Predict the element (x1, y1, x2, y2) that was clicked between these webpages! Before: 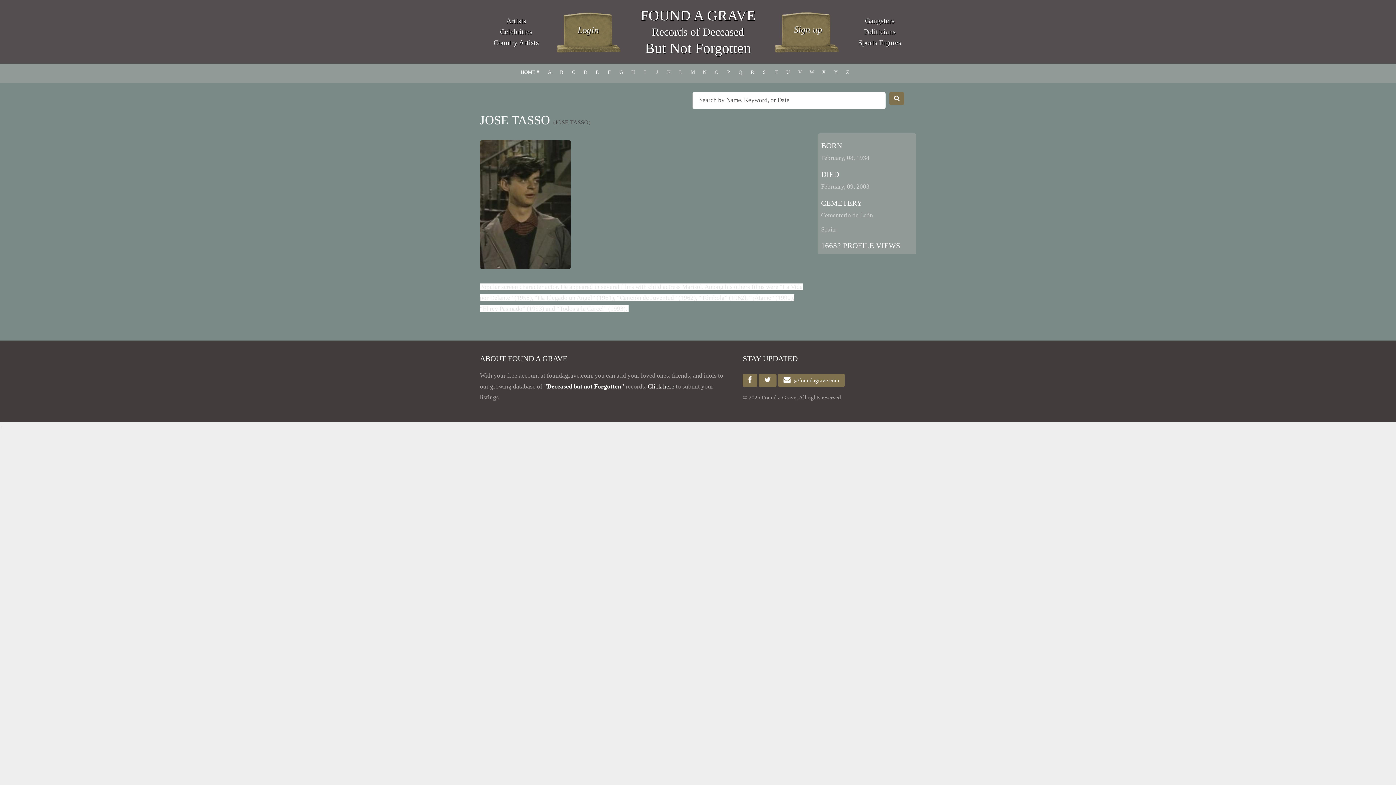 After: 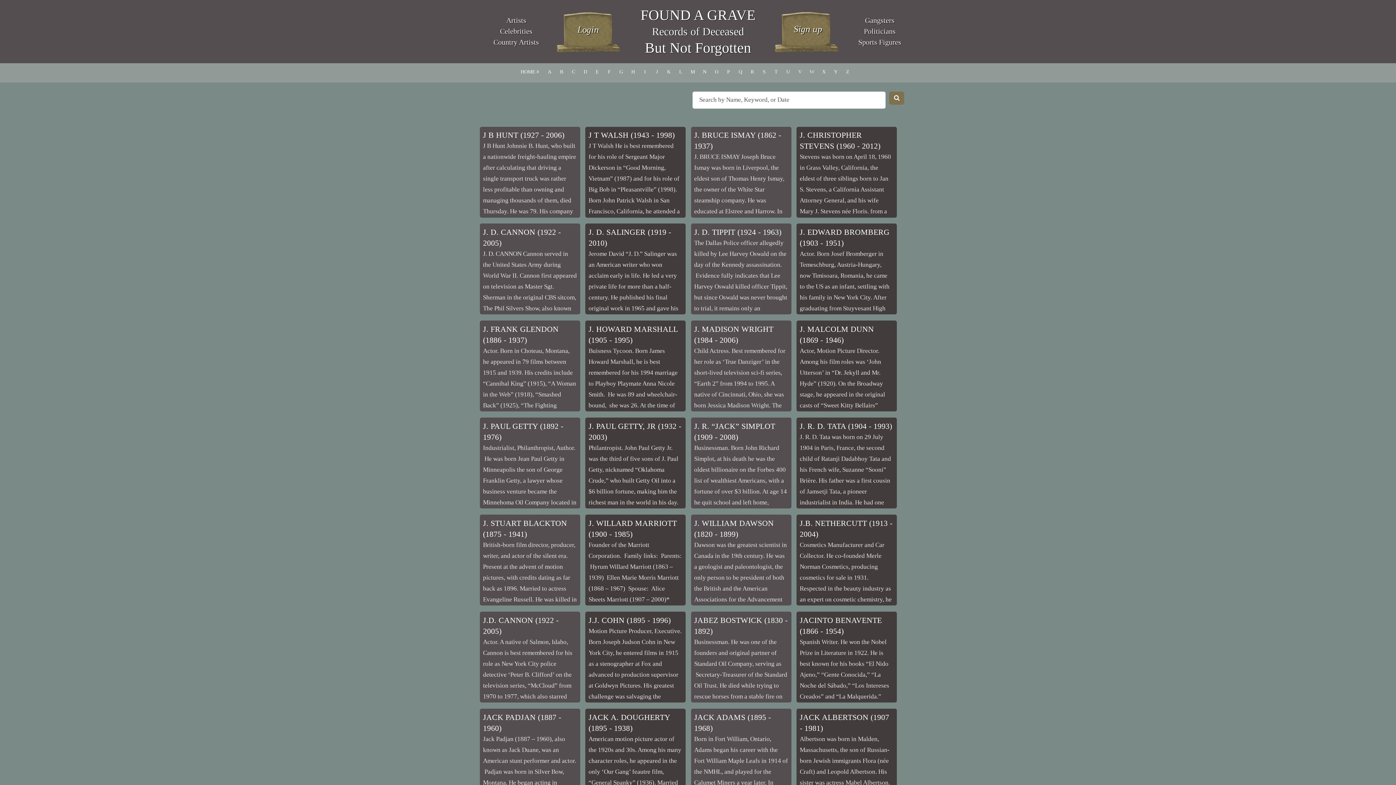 Action: bbox: (656, 69, 658, 74) label: J